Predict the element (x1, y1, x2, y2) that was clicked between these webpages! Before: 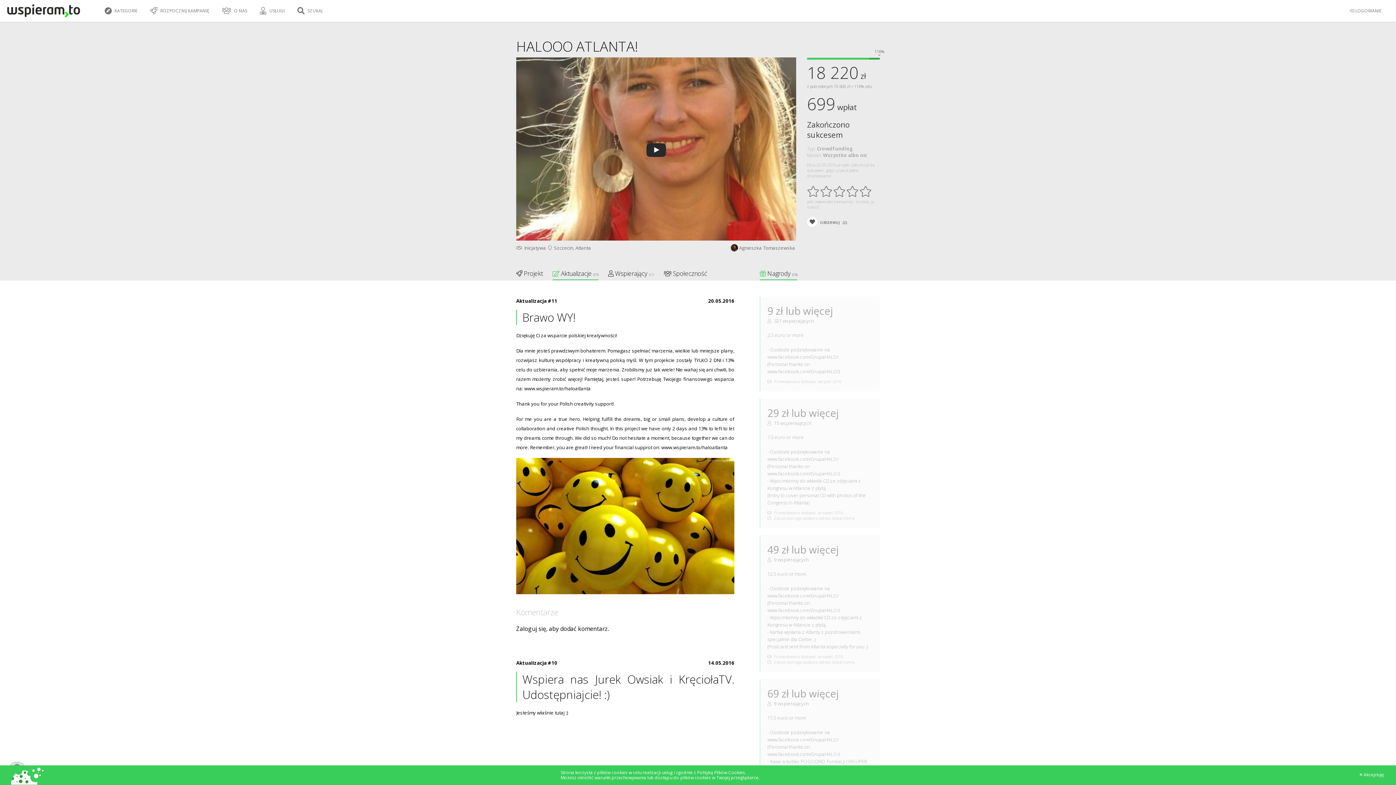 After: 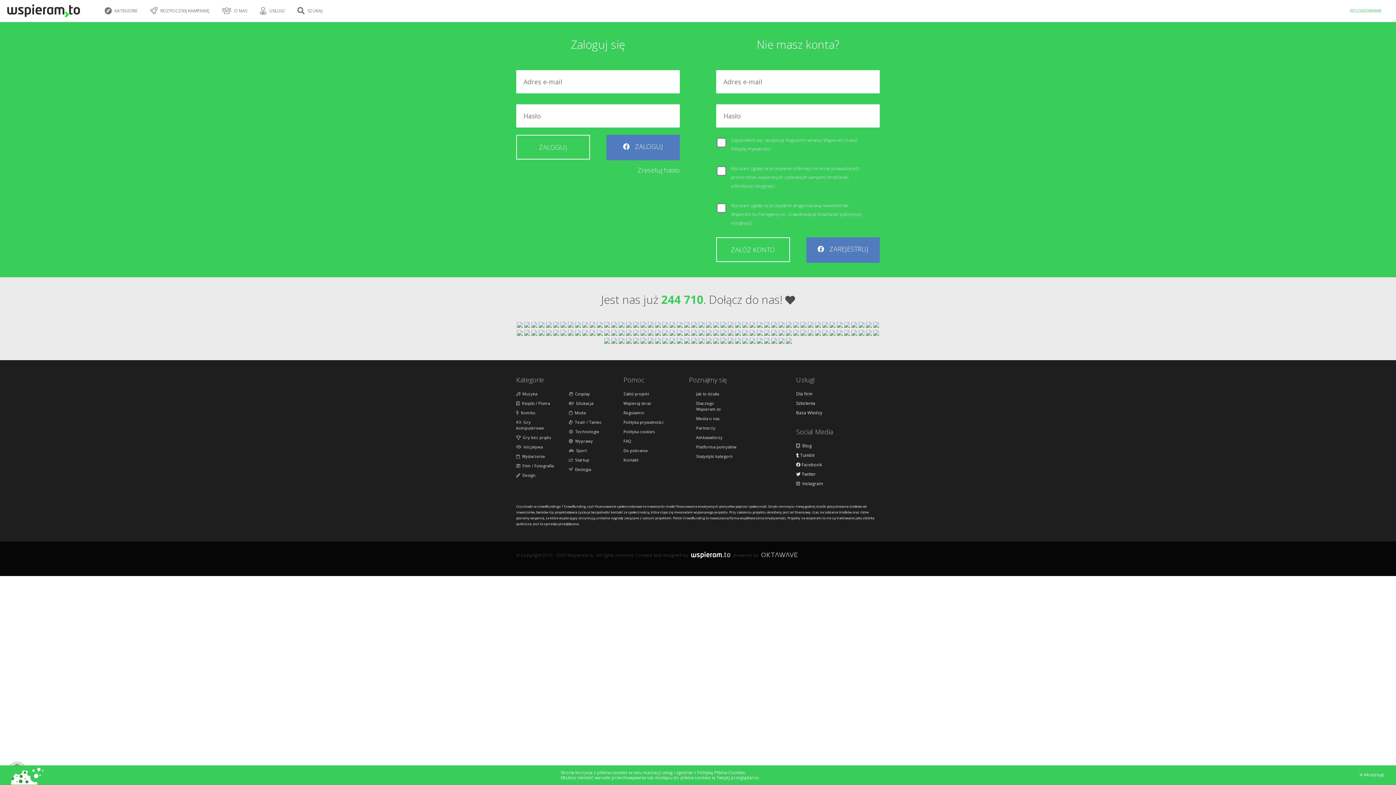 Action: label: Zaloguj się, aby dodać komentarz. bbox: (516, 625, 609, 633)